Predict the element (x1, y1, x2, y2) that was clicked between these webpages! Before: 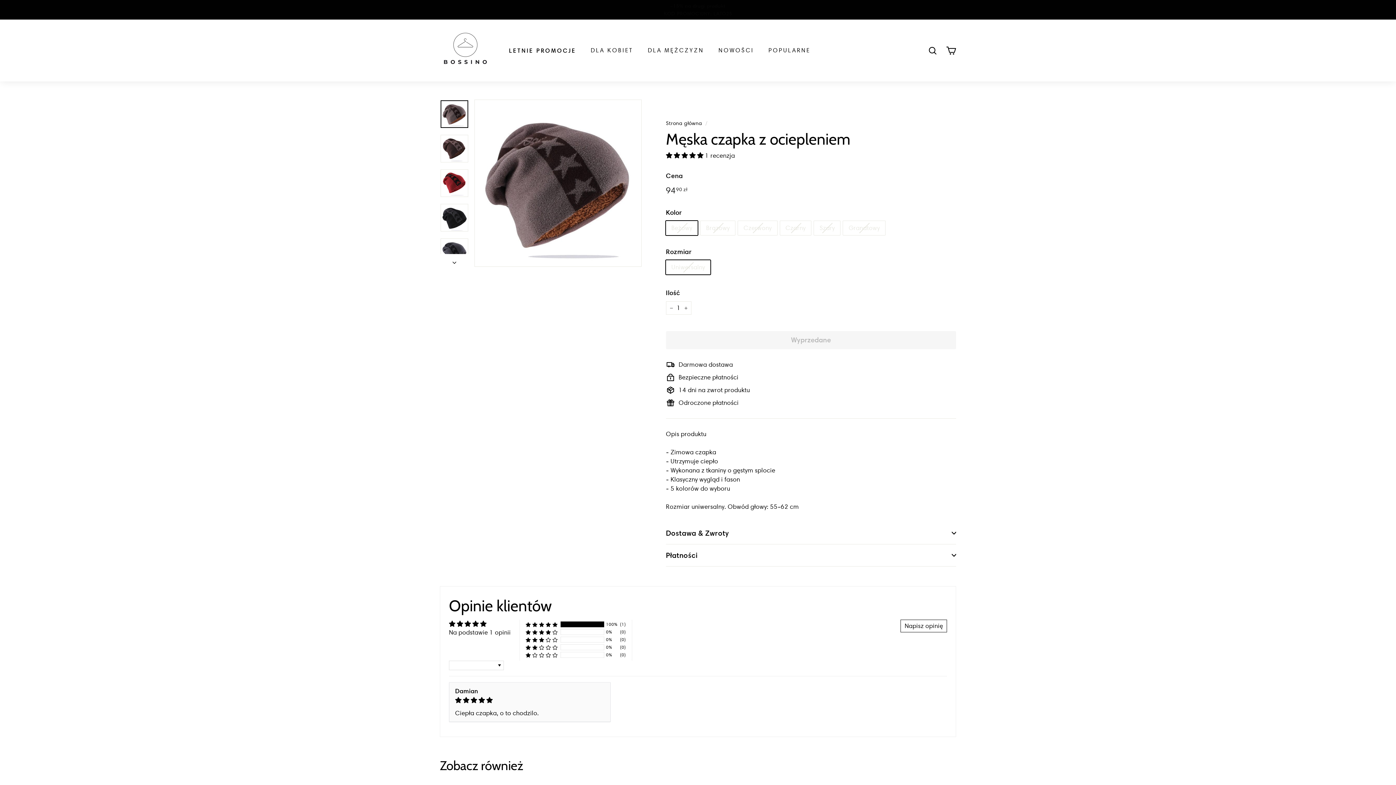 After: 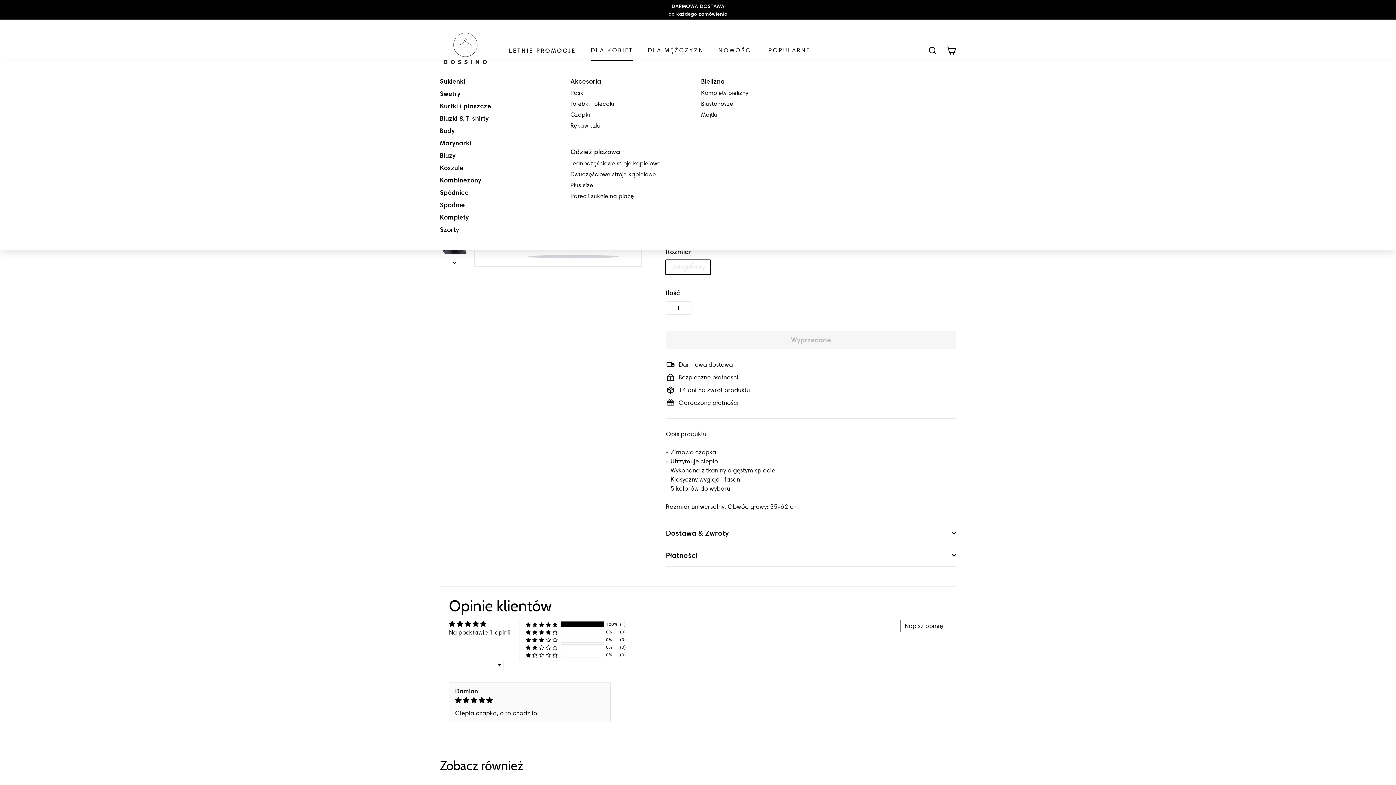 Action: bbox: (583, 40, 640, 60) label: DLA KOBIET